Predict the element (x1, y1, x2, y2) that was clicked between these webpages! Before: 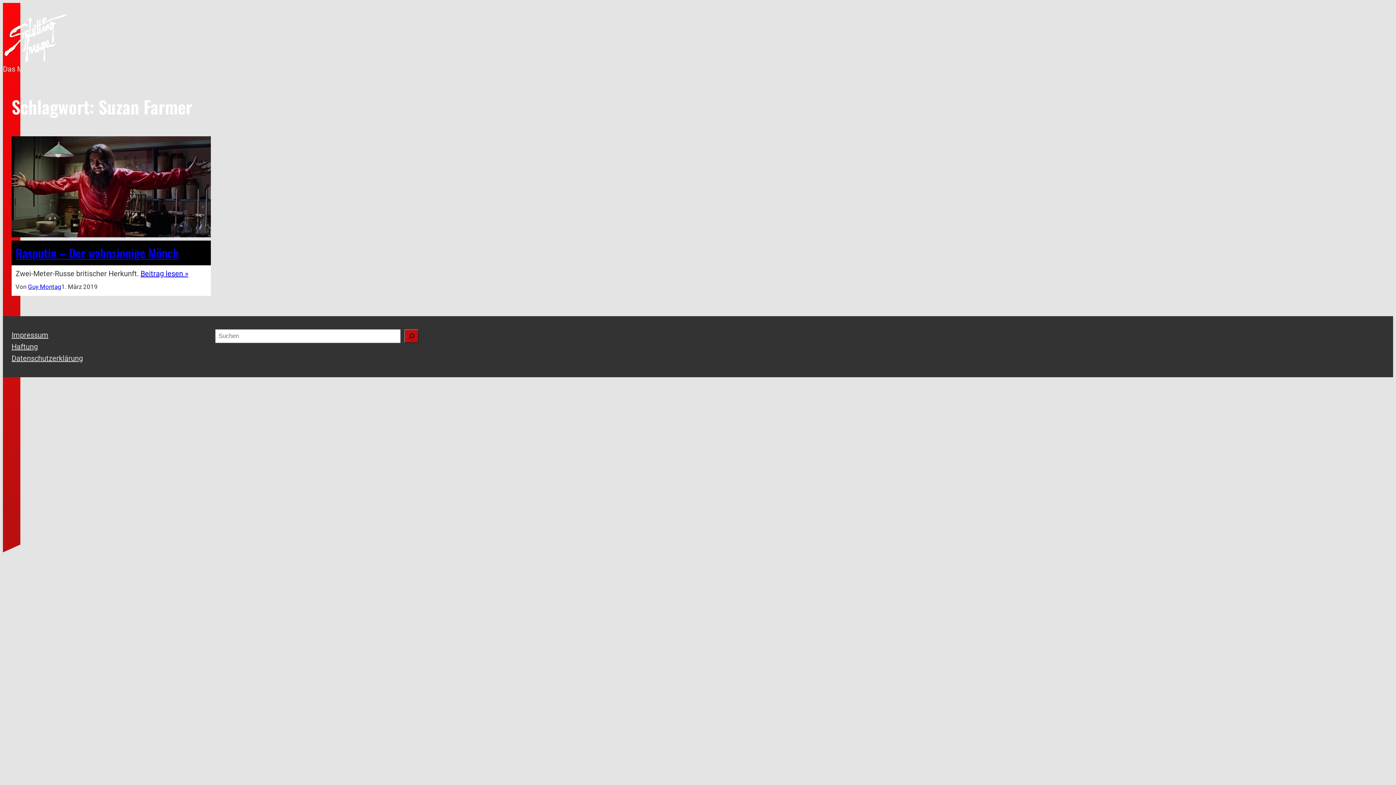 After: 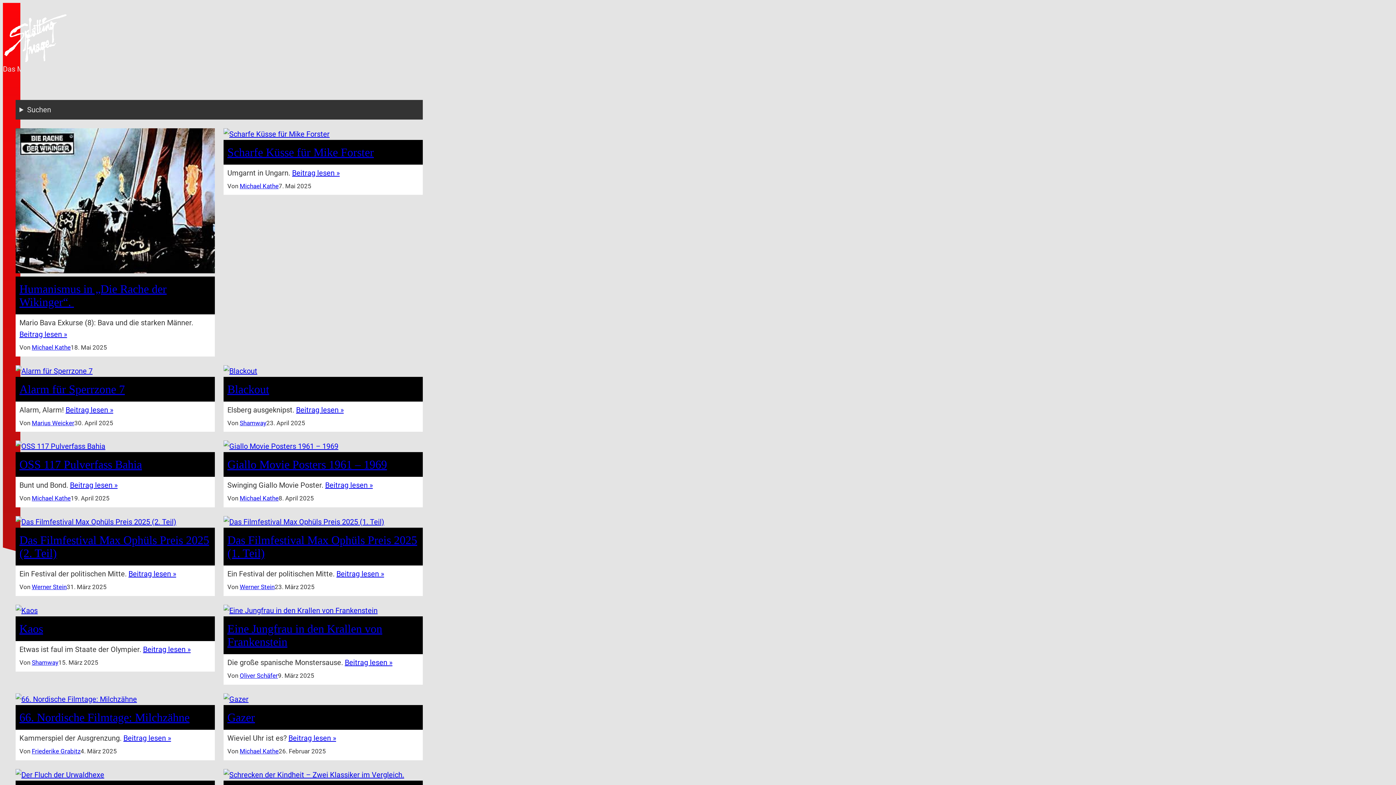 Action: bbox: (2, 14, 68, 63)